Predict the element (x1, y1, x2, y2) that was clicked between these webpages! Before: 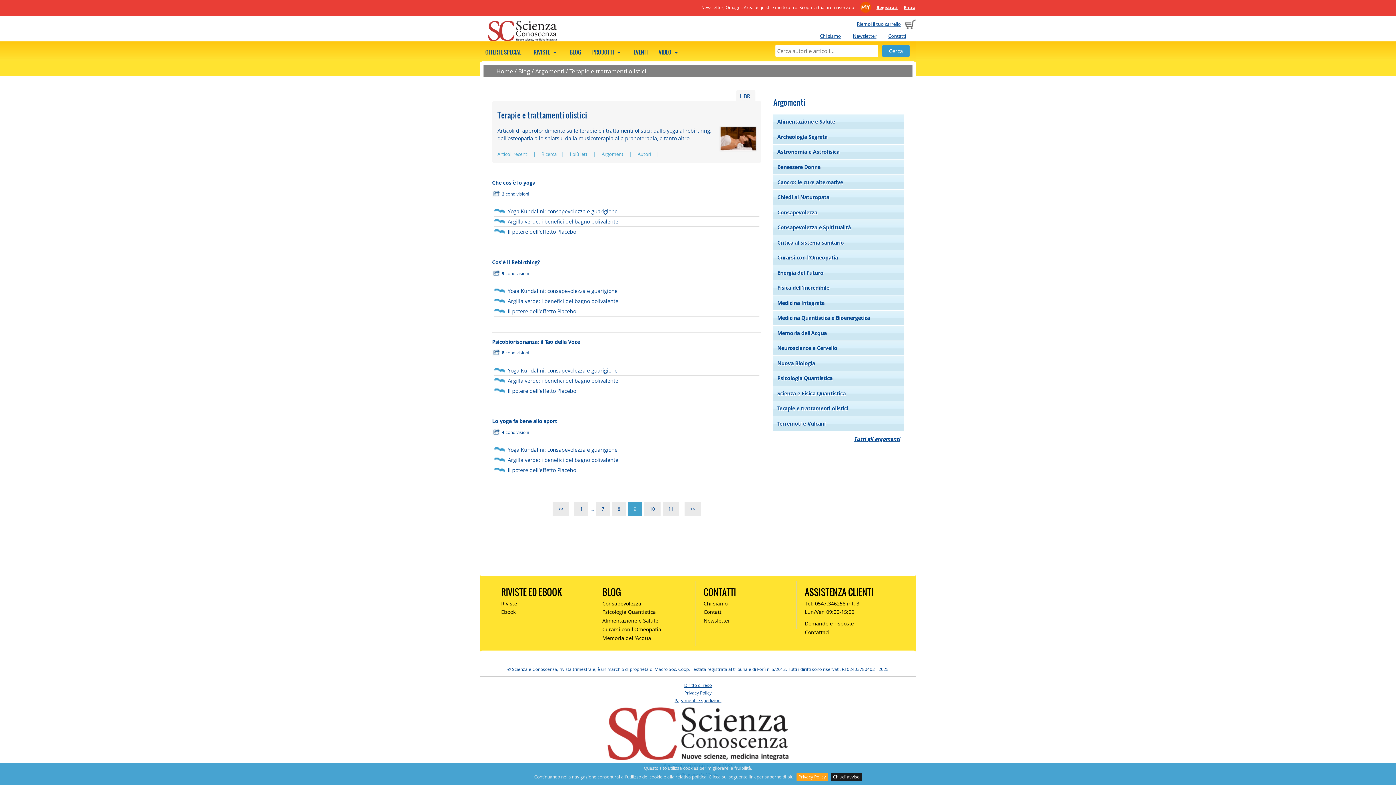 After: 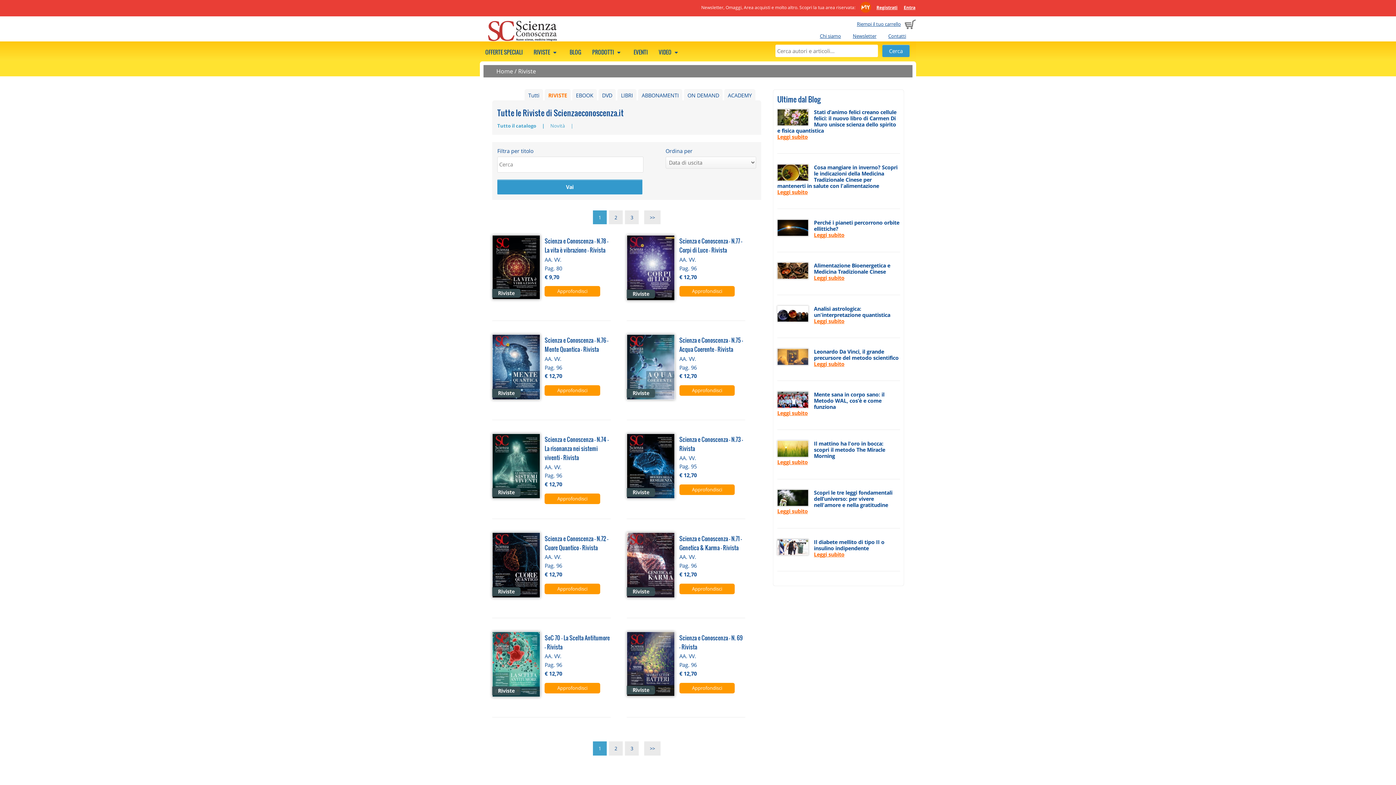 Action: bbox: (501, 599, 585, 607) label: Riviste